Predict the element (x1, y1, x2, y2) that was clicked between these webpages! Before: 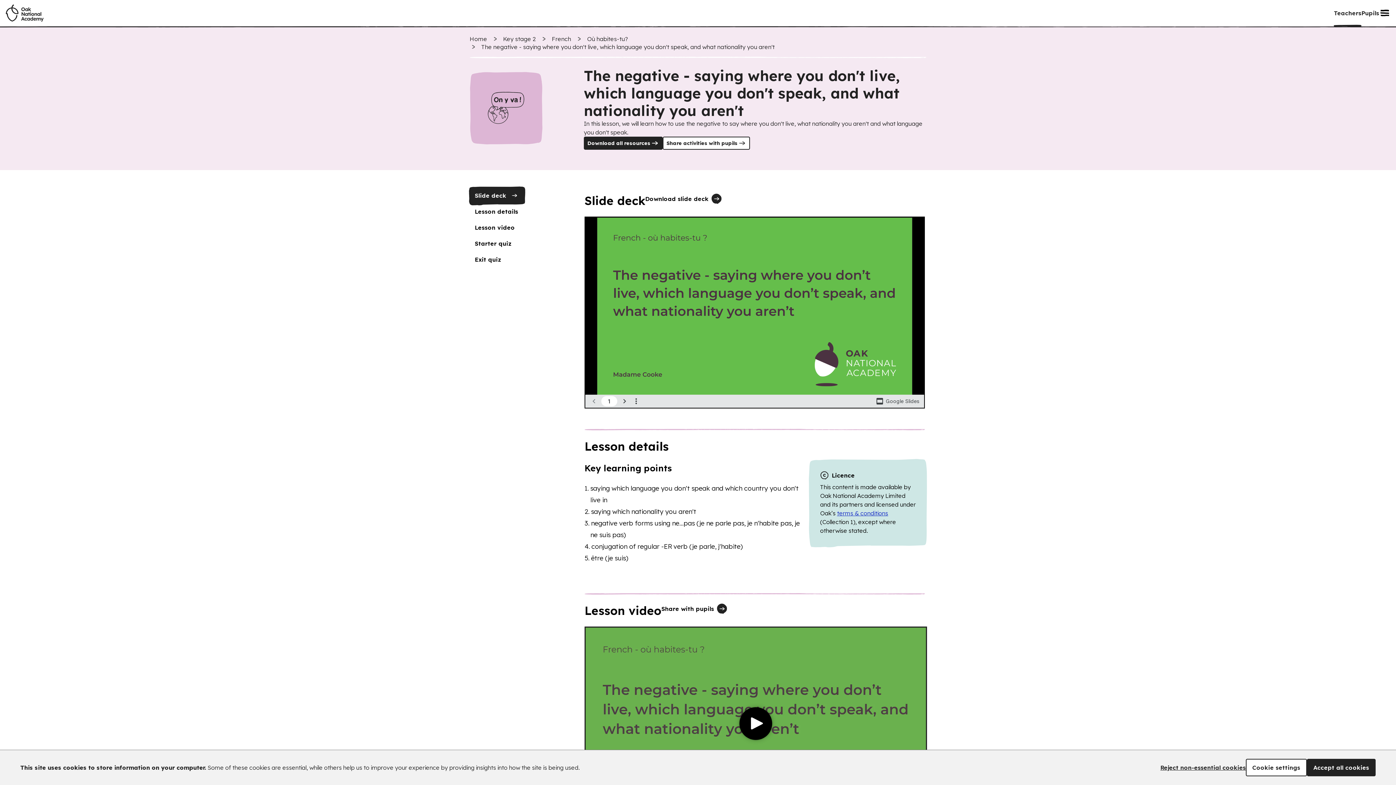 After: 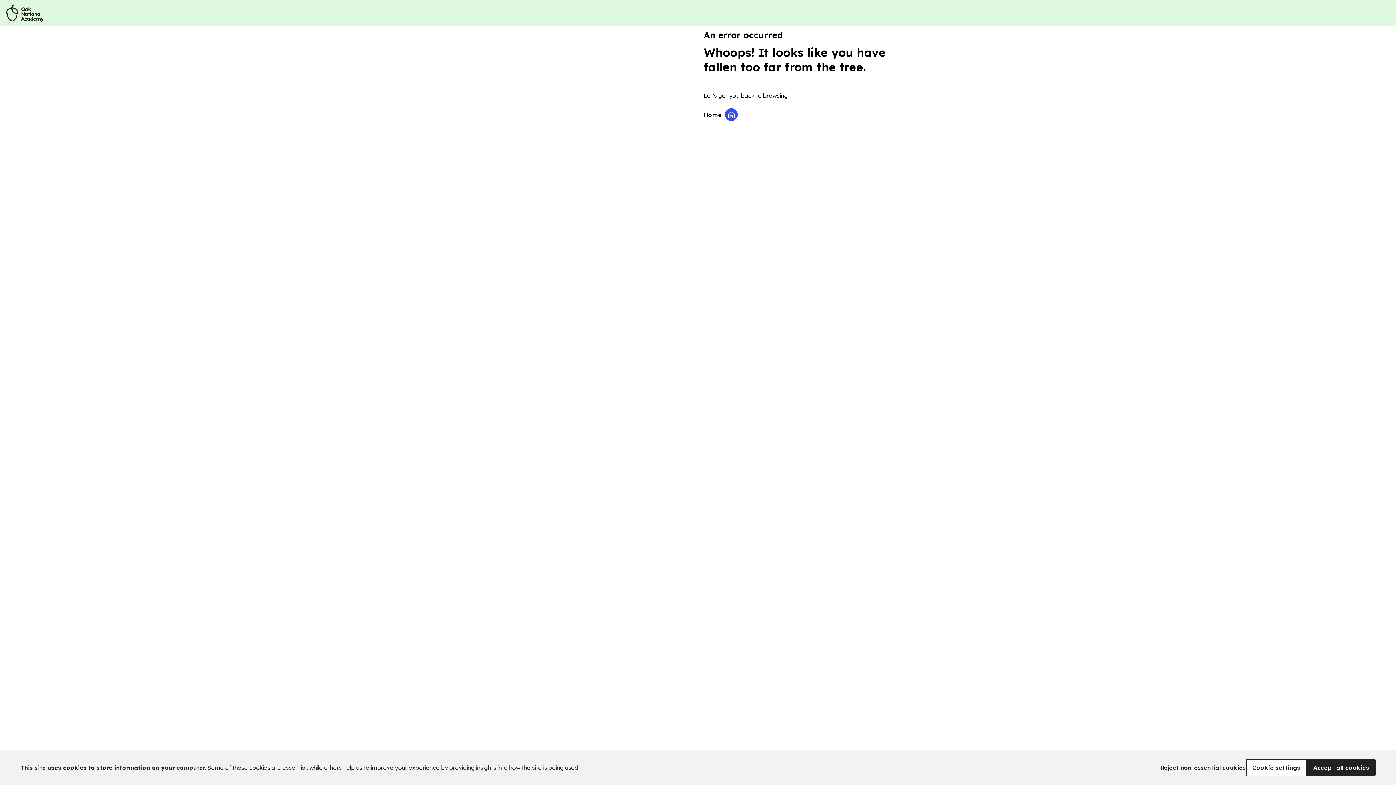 Action: label: Oak National Academy bbox: (5, 4, 43, 21)